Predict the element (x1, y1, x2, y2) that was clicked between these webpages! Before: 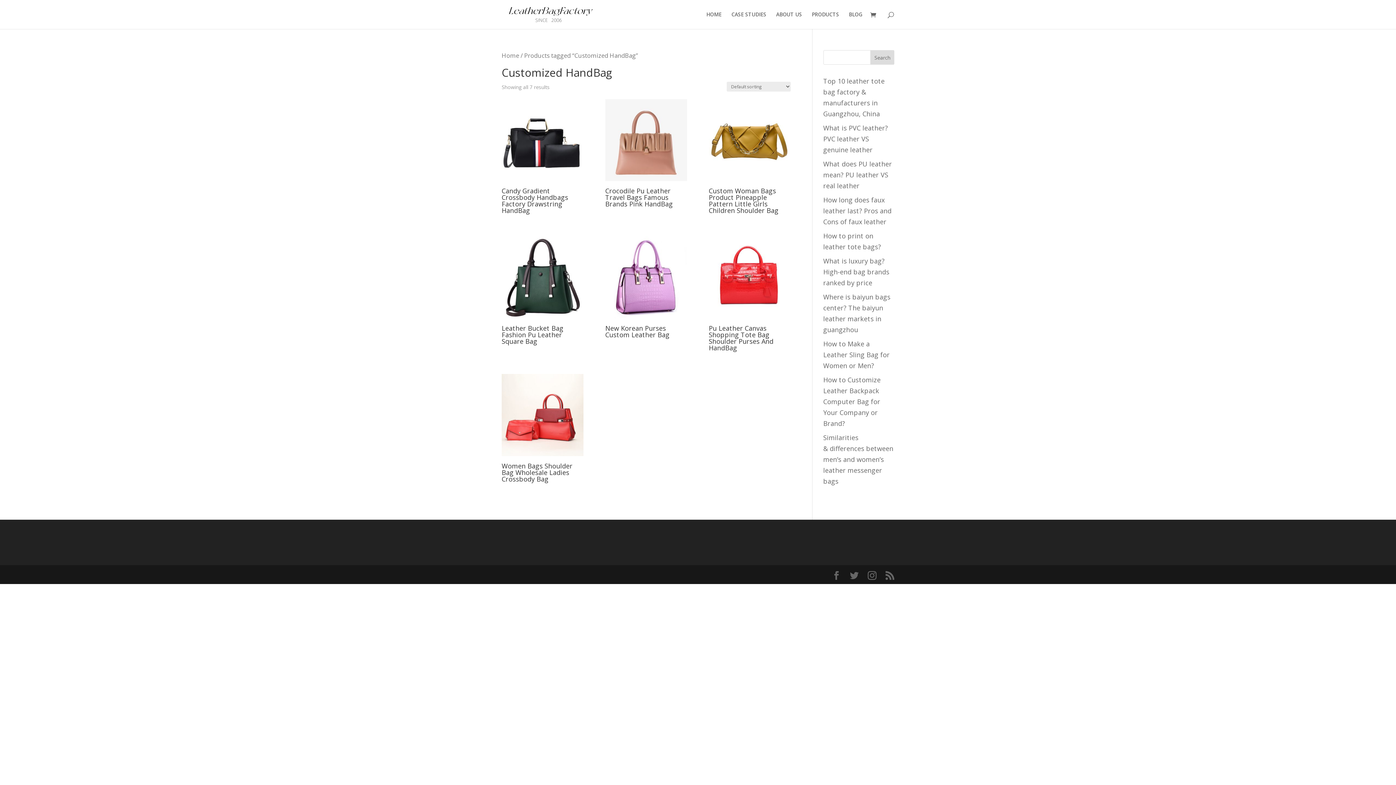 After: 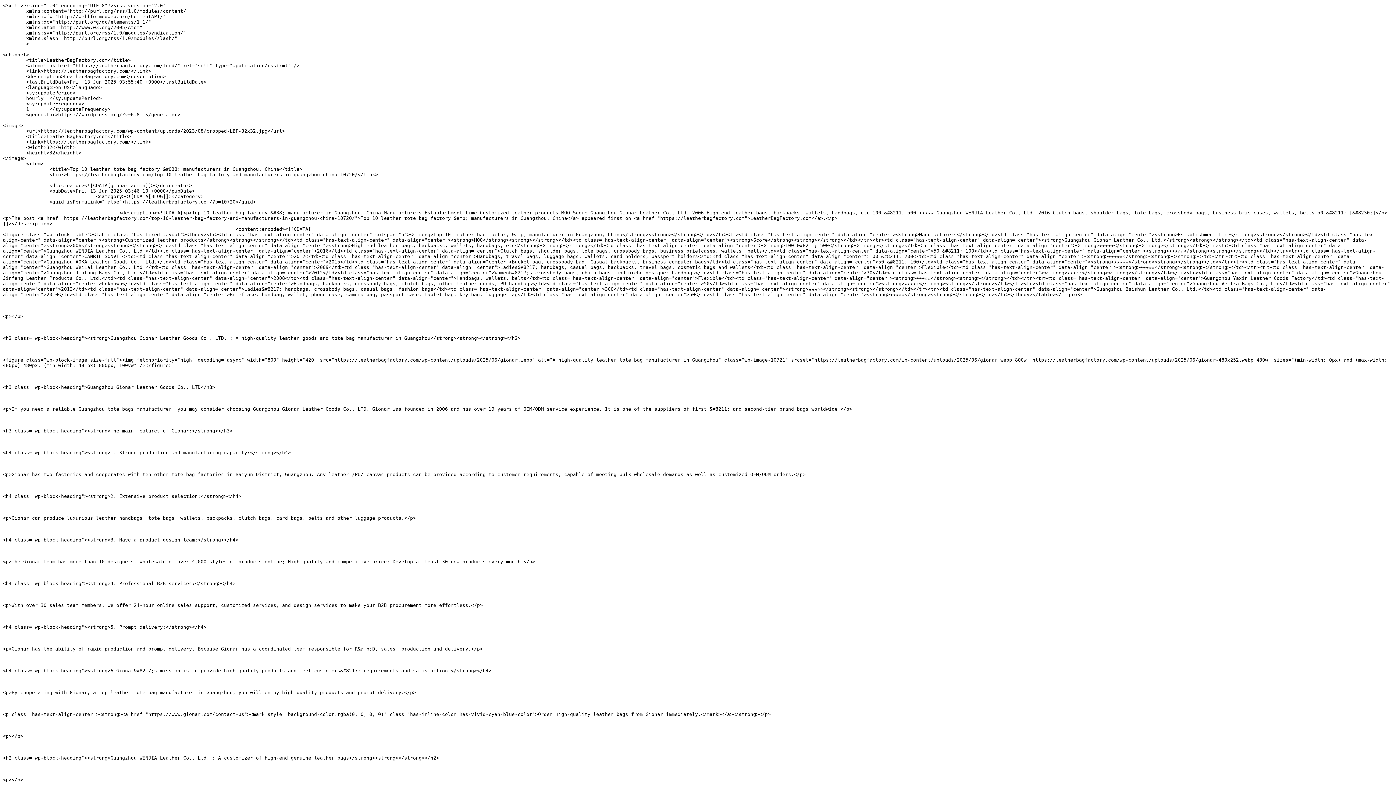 Action: bbox: (885, 570, 894, 581)